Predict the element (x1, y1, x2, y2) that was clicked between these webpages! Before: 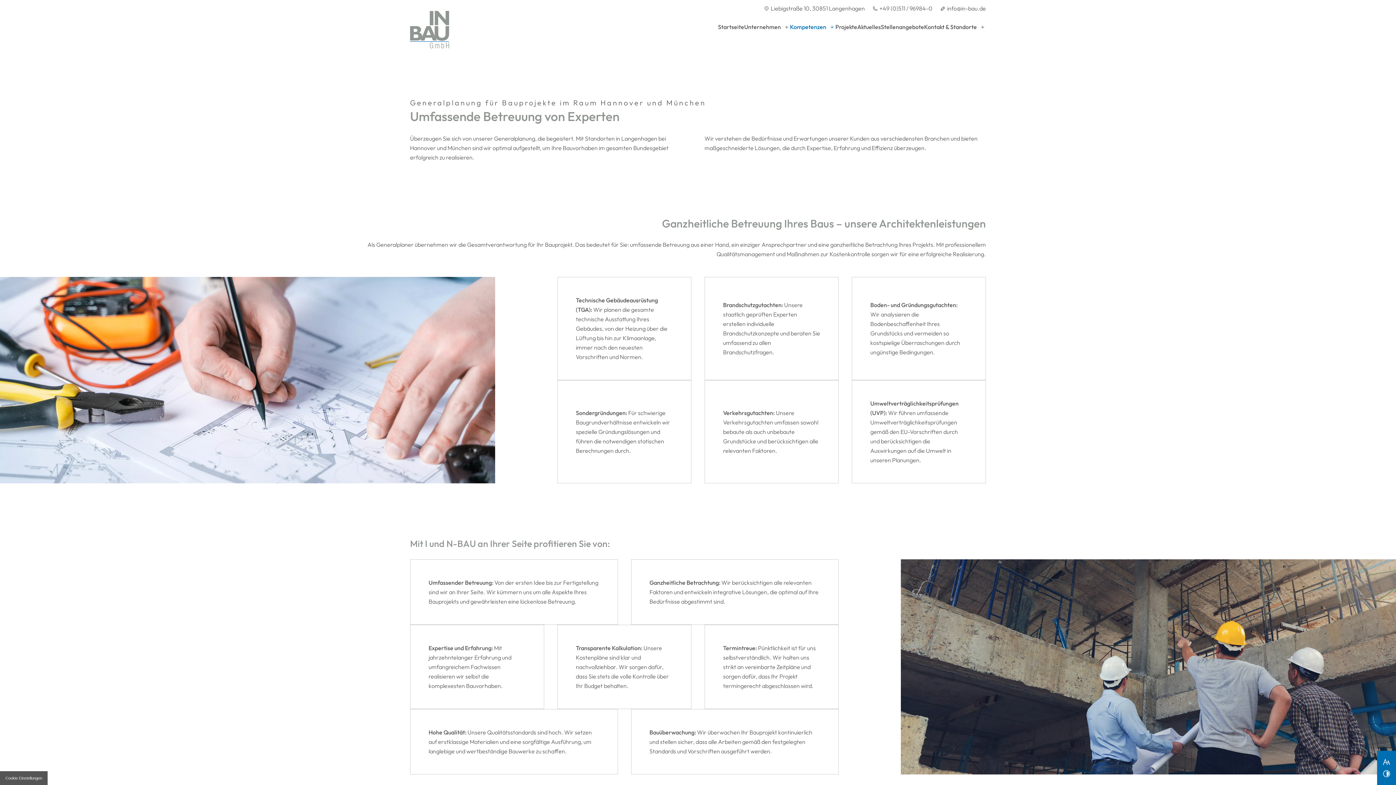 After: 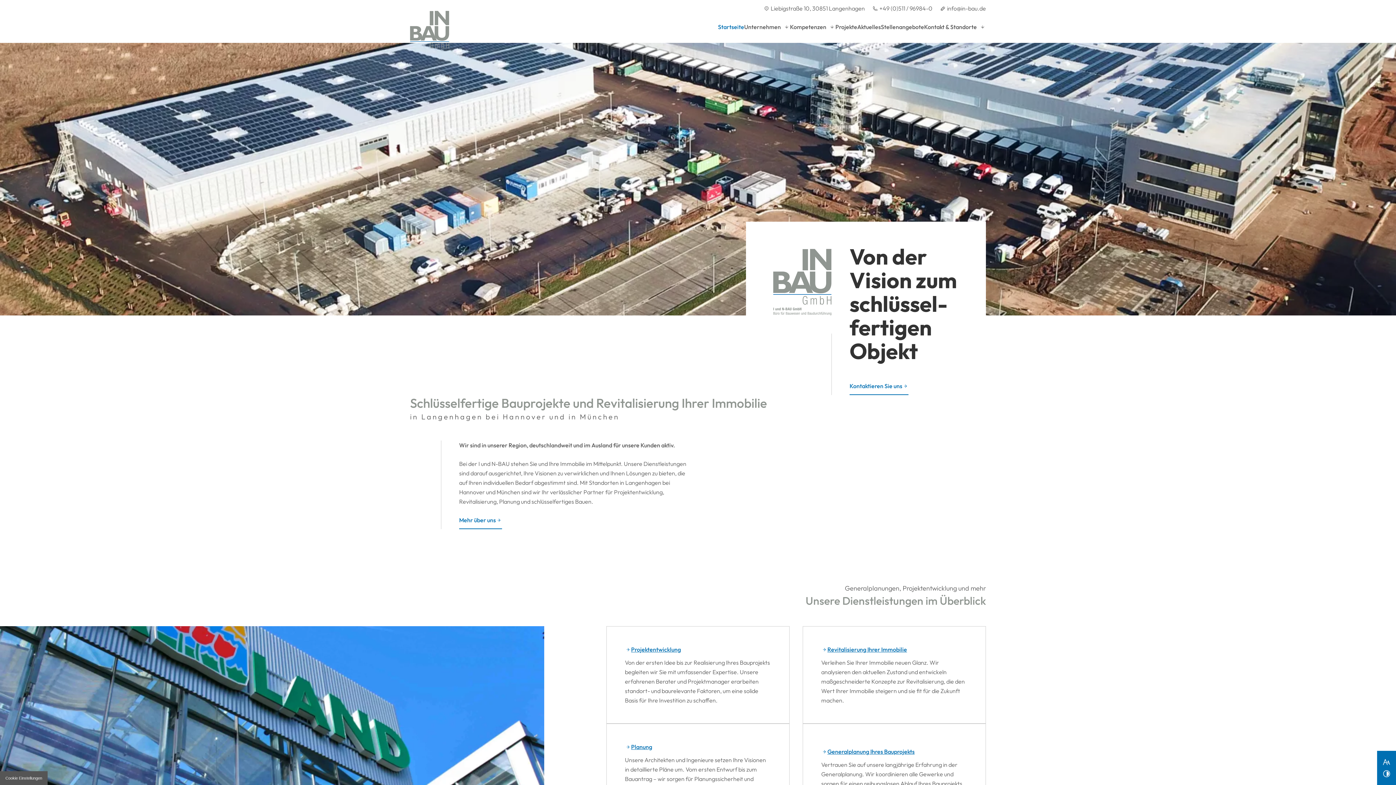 Action: label: Startseite bbox: (718, 20, 744, 33)